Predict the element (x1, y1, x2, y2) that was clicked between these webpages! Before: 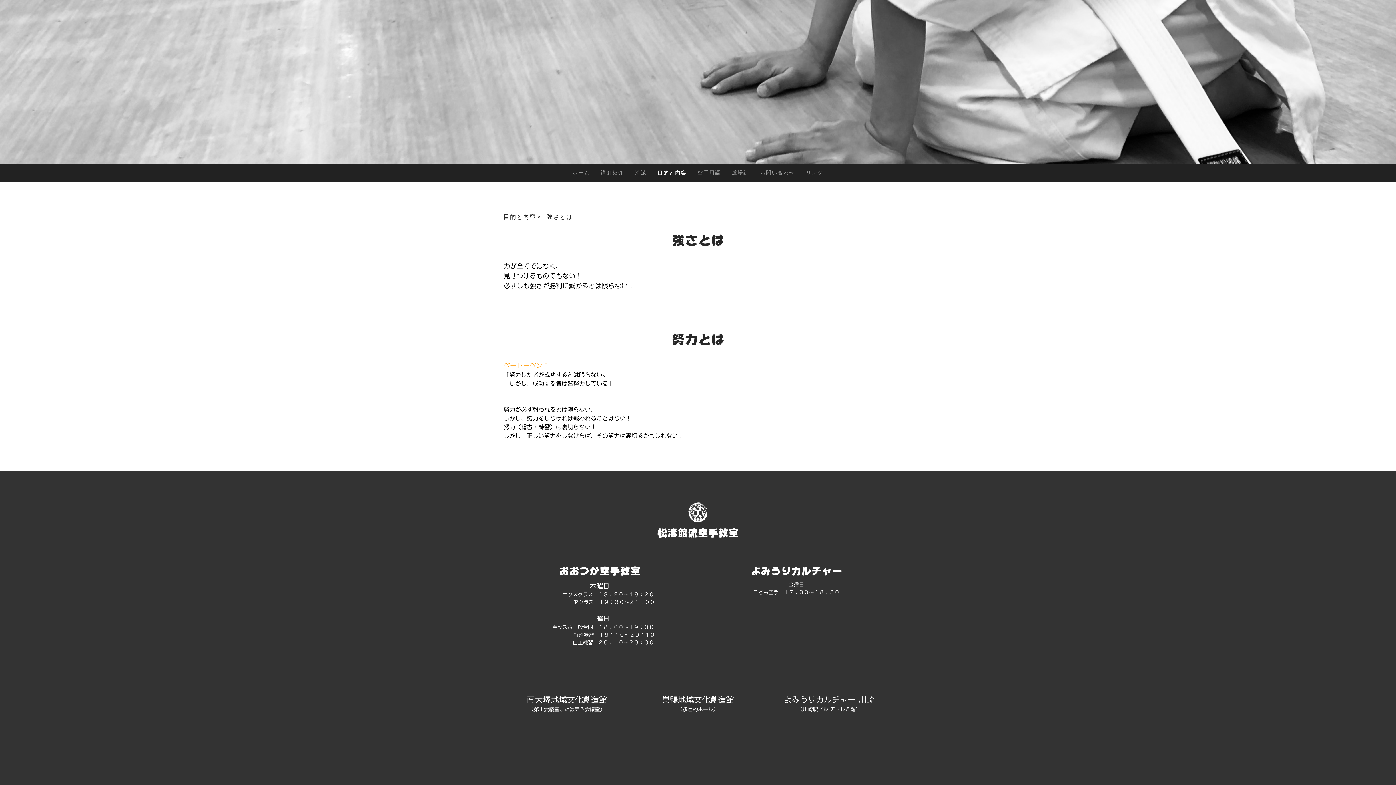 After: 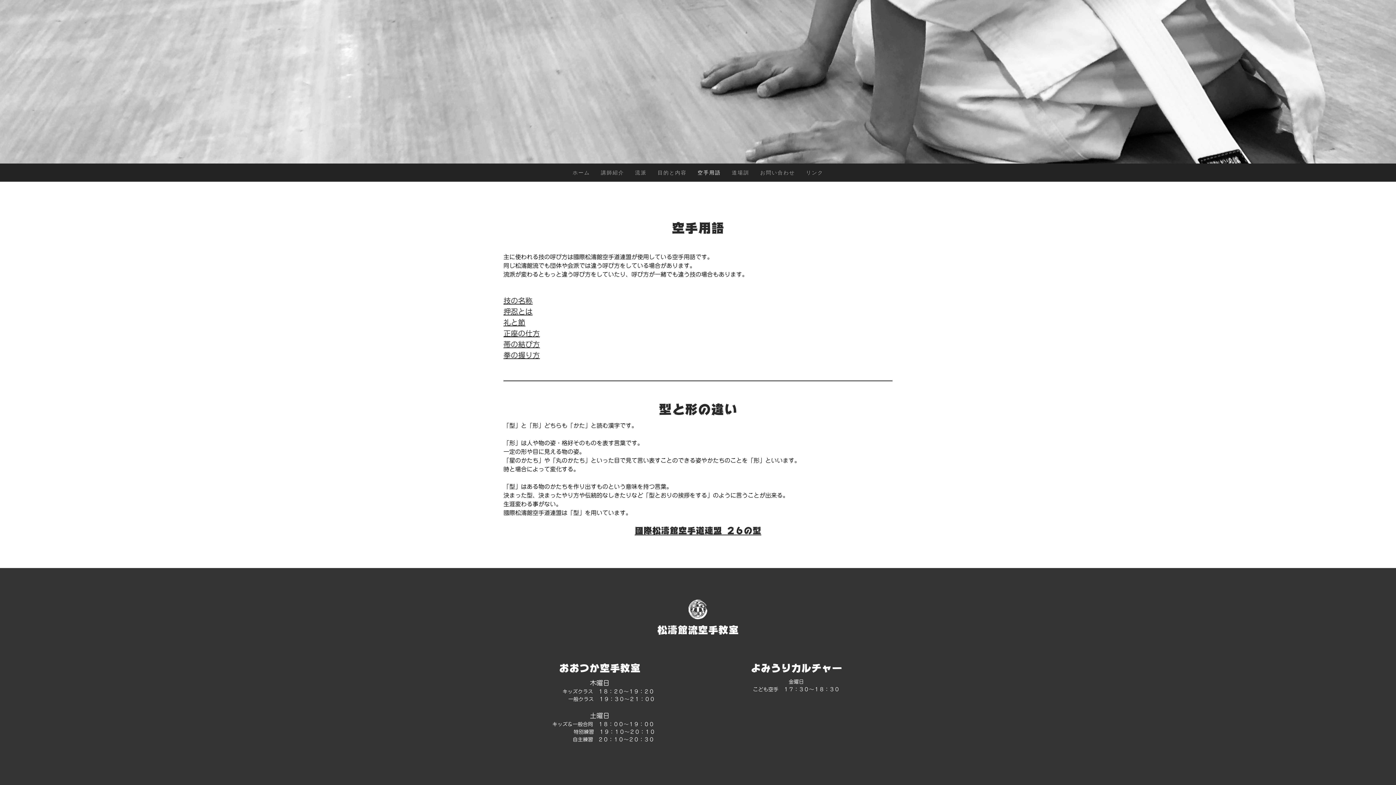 Action: bbox: (692, 163, 726, 181) label: 空手用語